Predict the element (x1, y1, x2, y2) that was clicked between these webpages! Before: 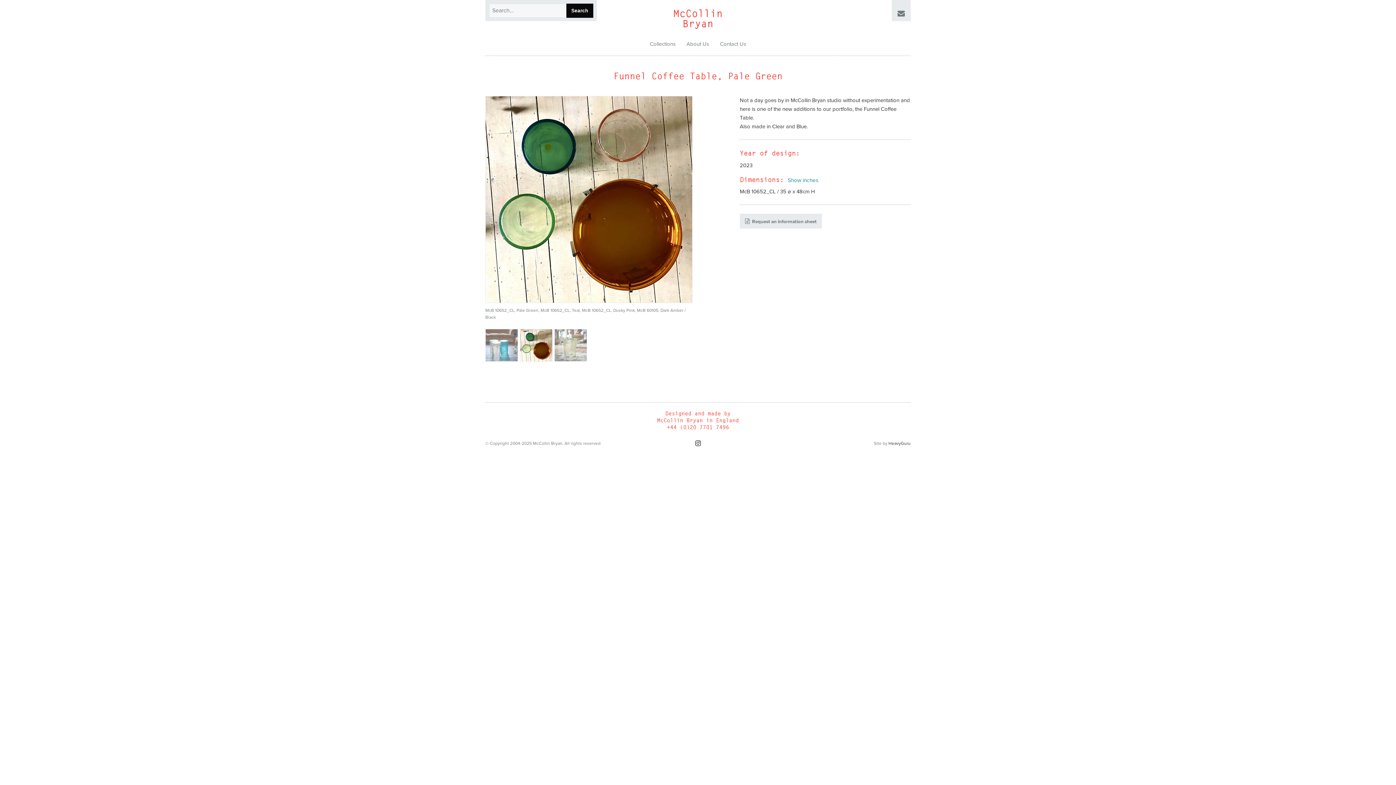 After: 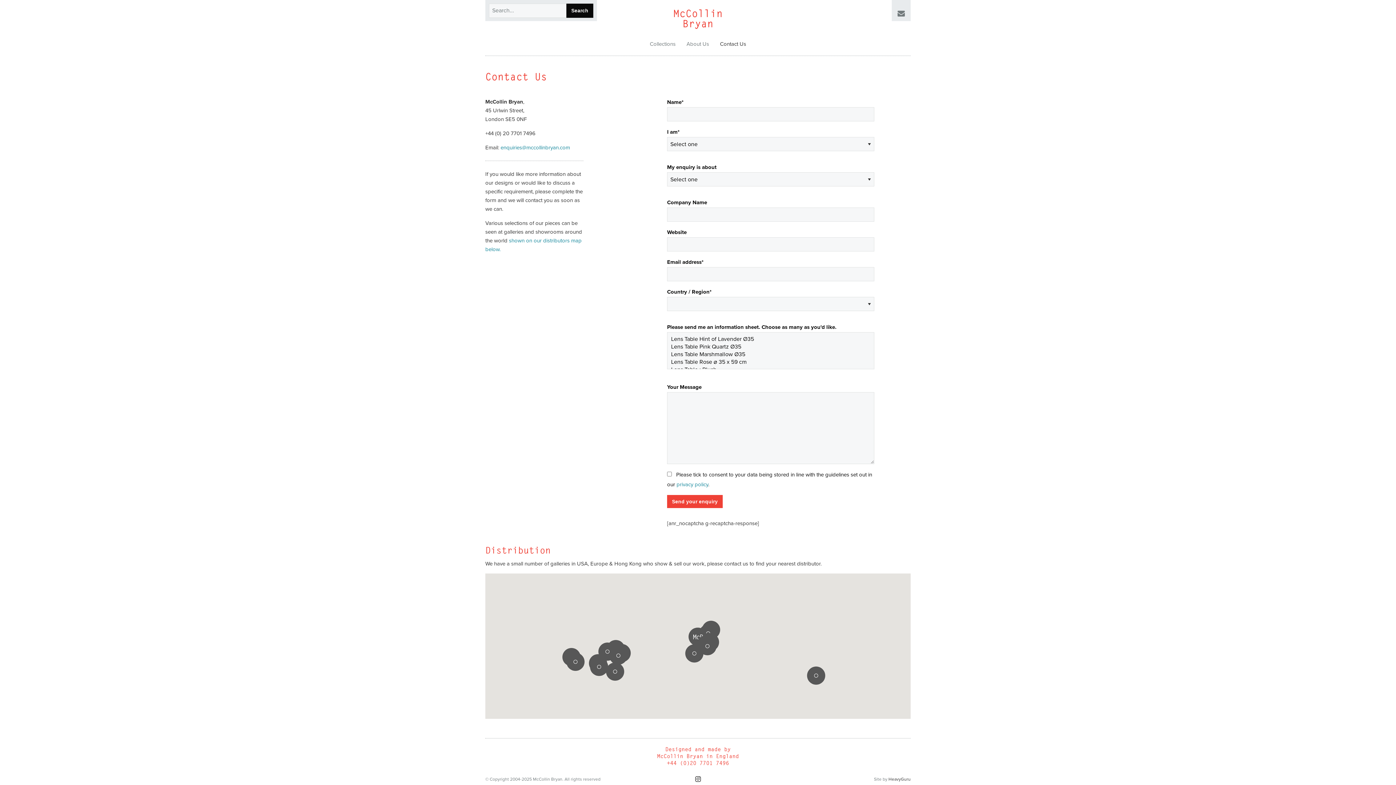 Action: label: Contact Us bbox: (714, 37, 751, 50)